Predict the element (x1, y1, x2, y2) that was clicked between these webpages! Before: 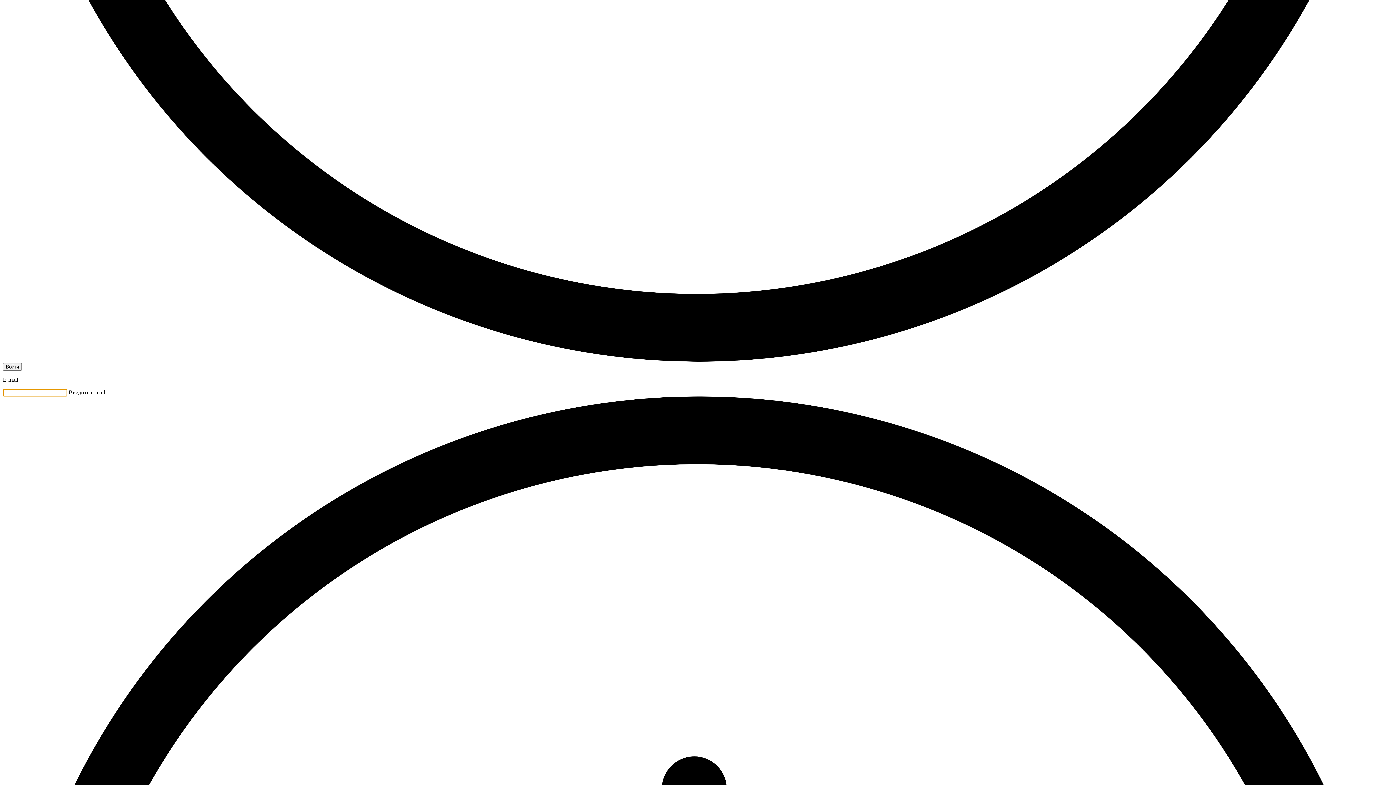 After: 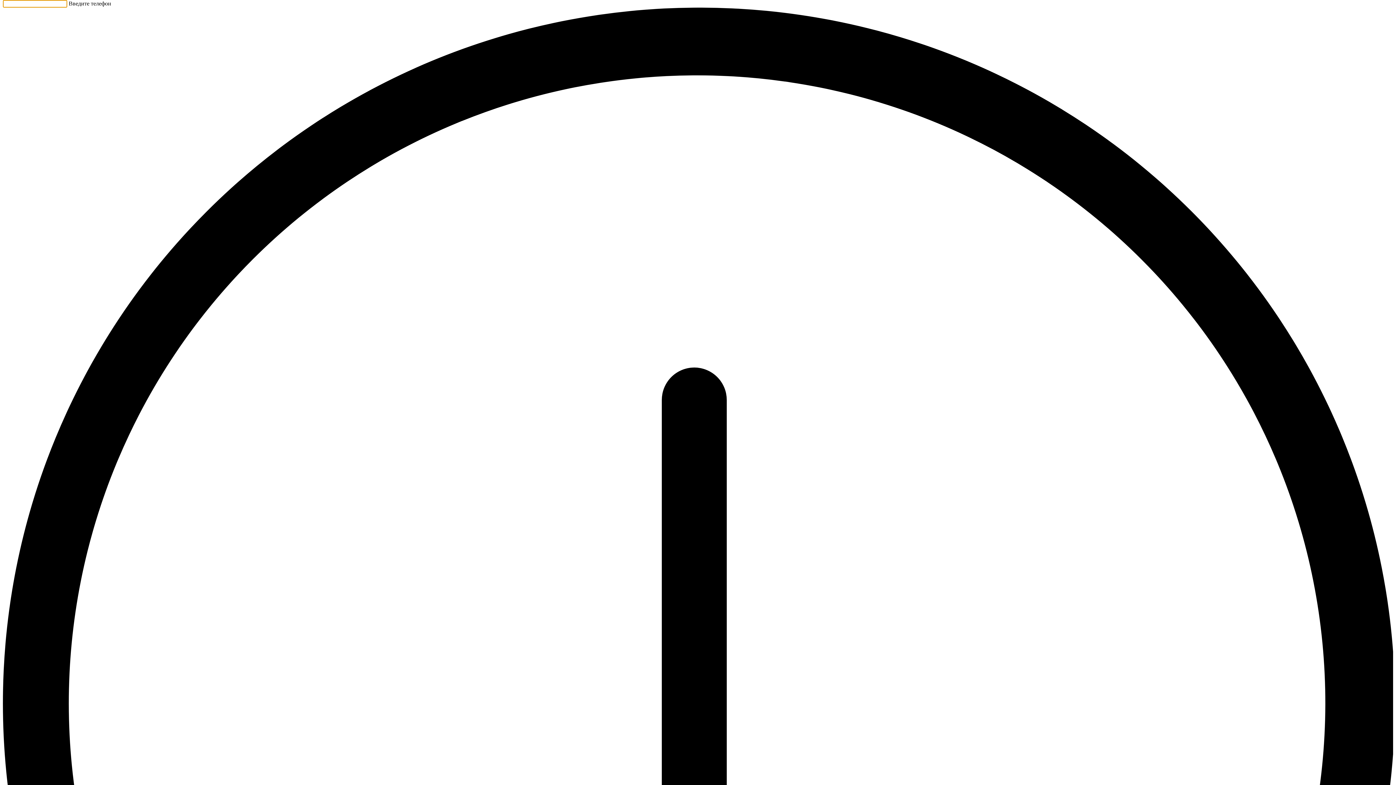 Action: label: Войти bbox: (2, 363, 21, 370)